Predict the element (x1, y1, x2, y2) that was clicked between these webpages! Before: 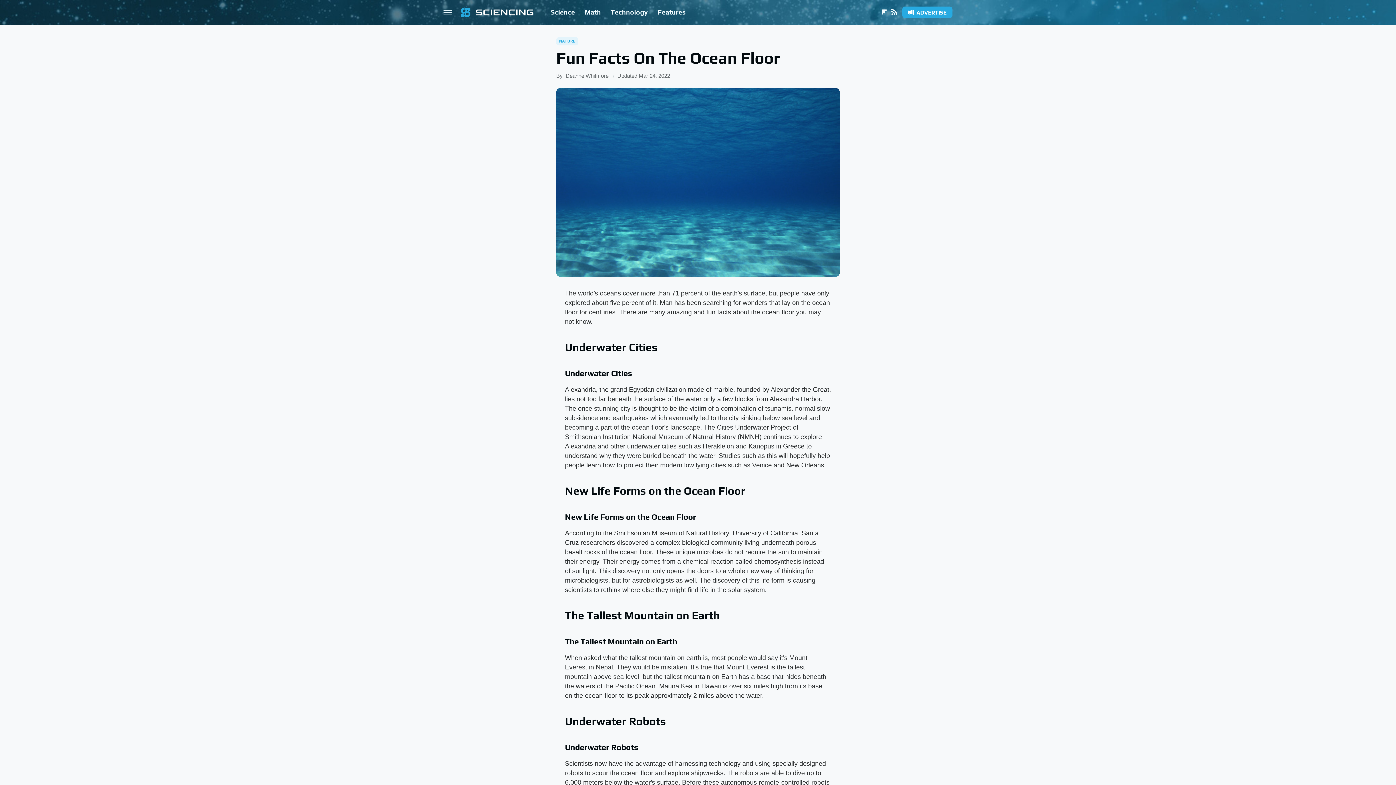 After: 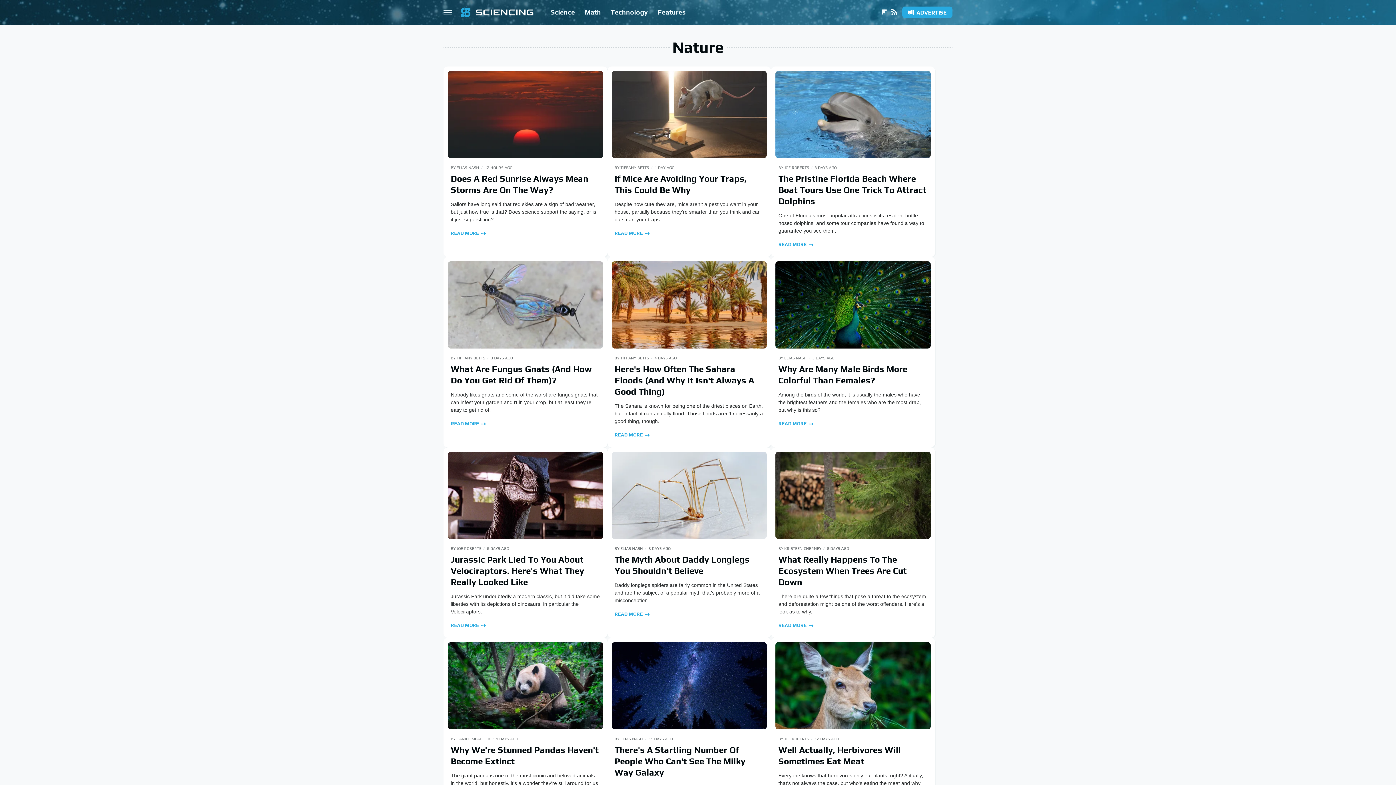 Action: label: NATURE bbox: (556, 37, 578, 45)